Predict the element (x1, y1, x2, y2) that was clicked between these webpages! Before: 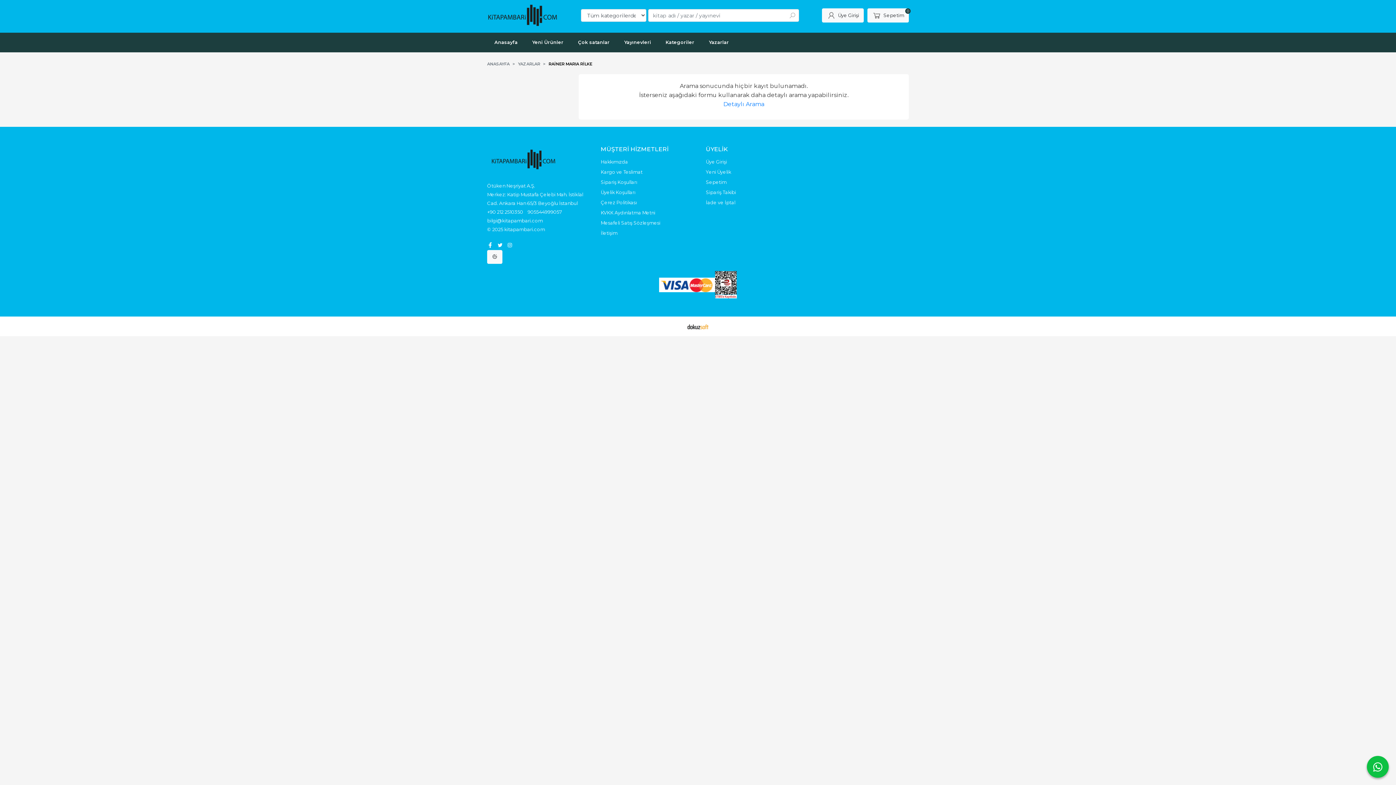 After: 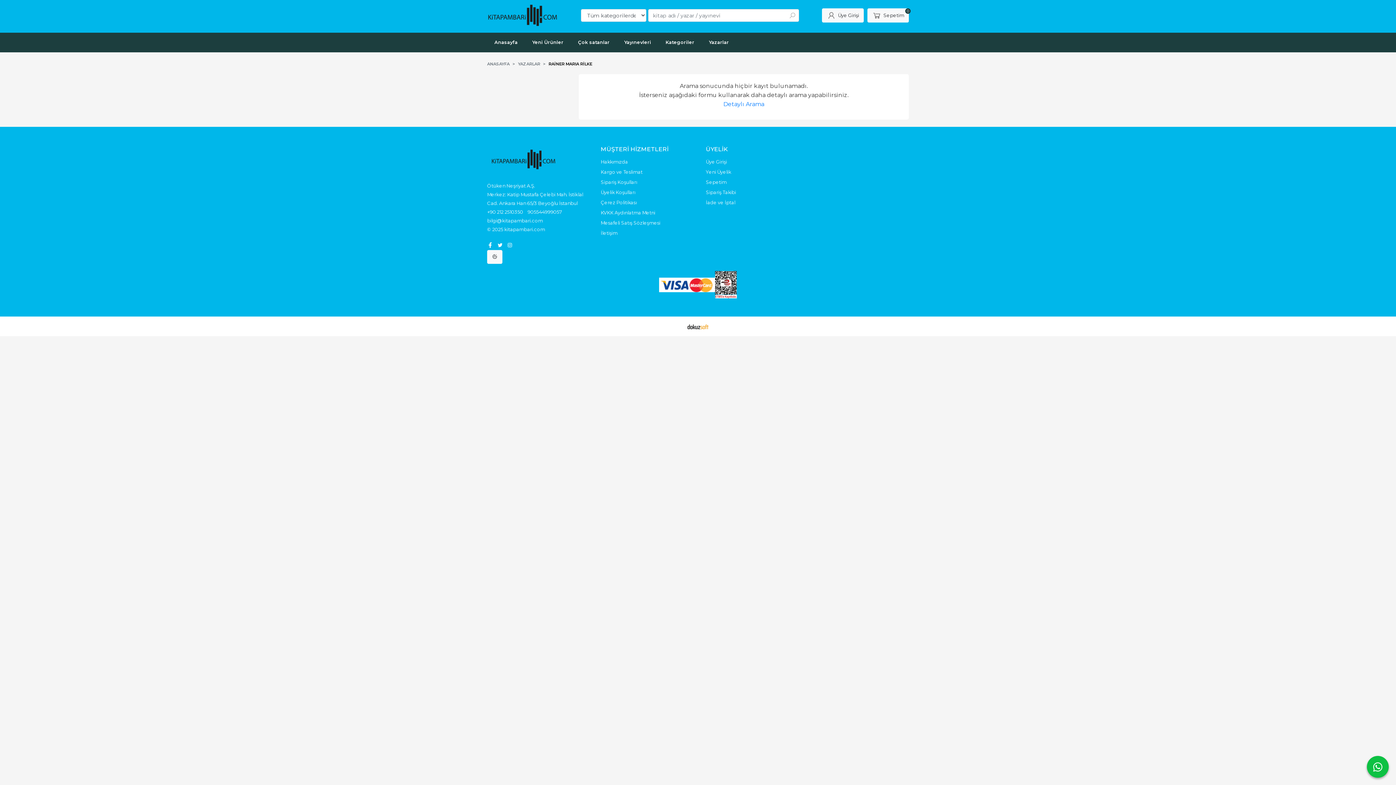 Action: bbox: (687, 323, 709, 329)